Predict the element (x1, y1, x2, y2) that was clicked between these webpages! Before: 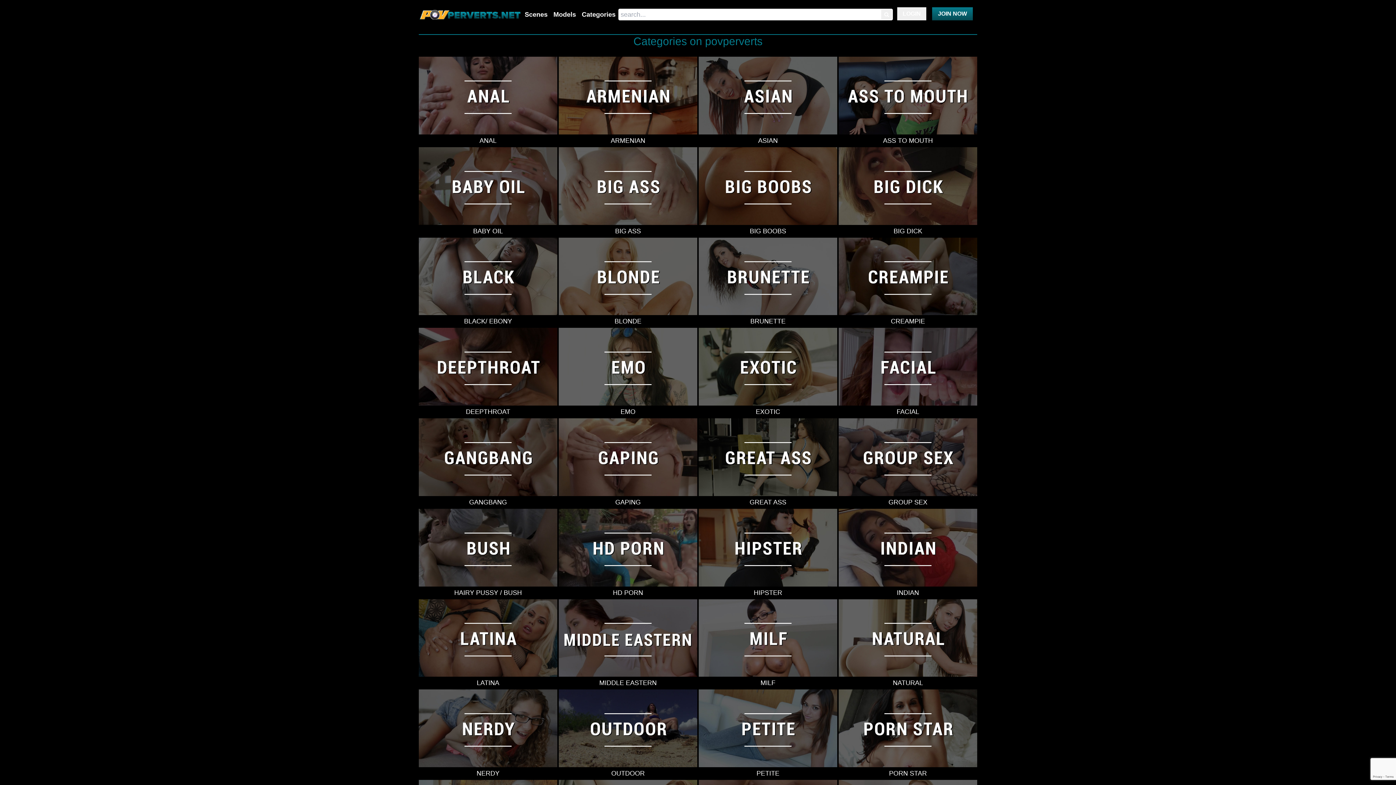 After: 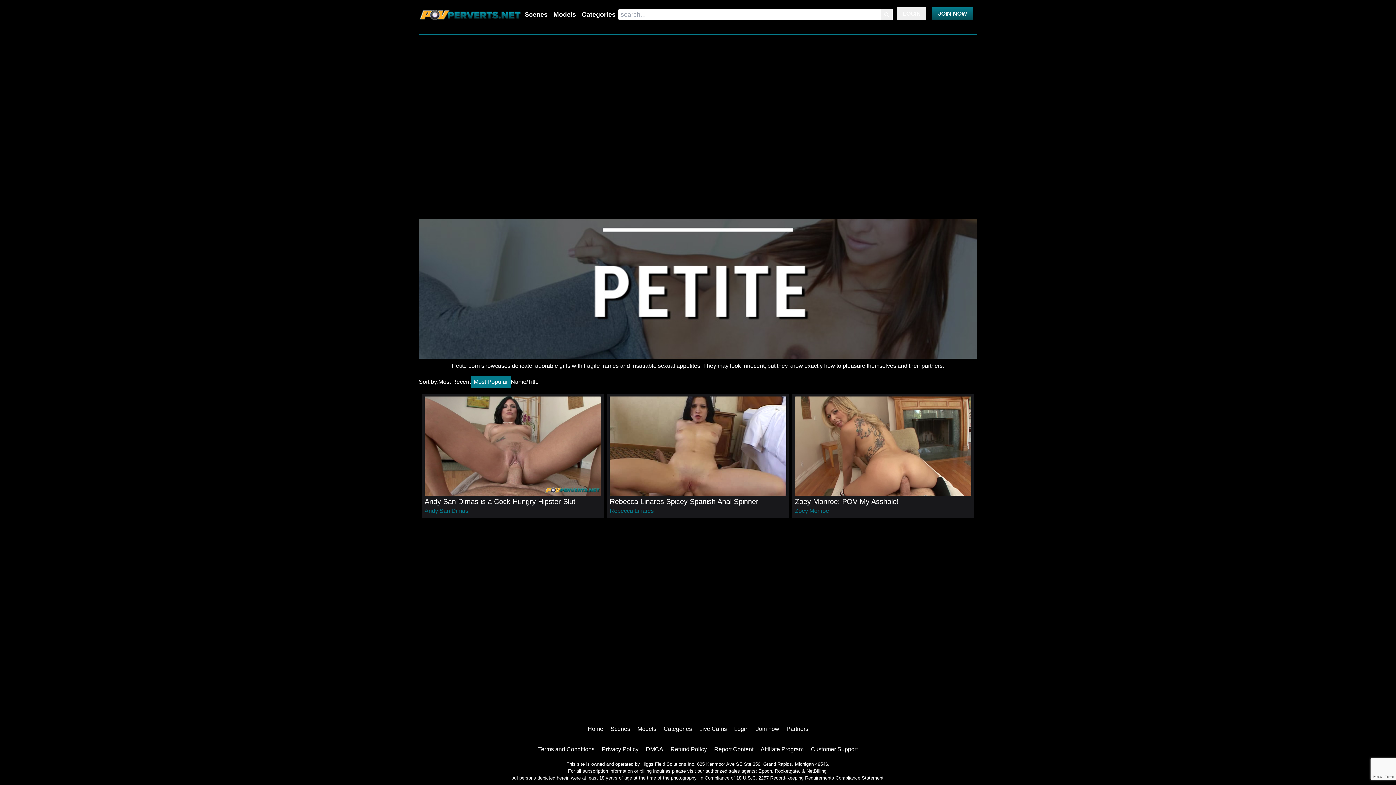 Action: bbox: (756, 770, 779, 777) label: PETITE